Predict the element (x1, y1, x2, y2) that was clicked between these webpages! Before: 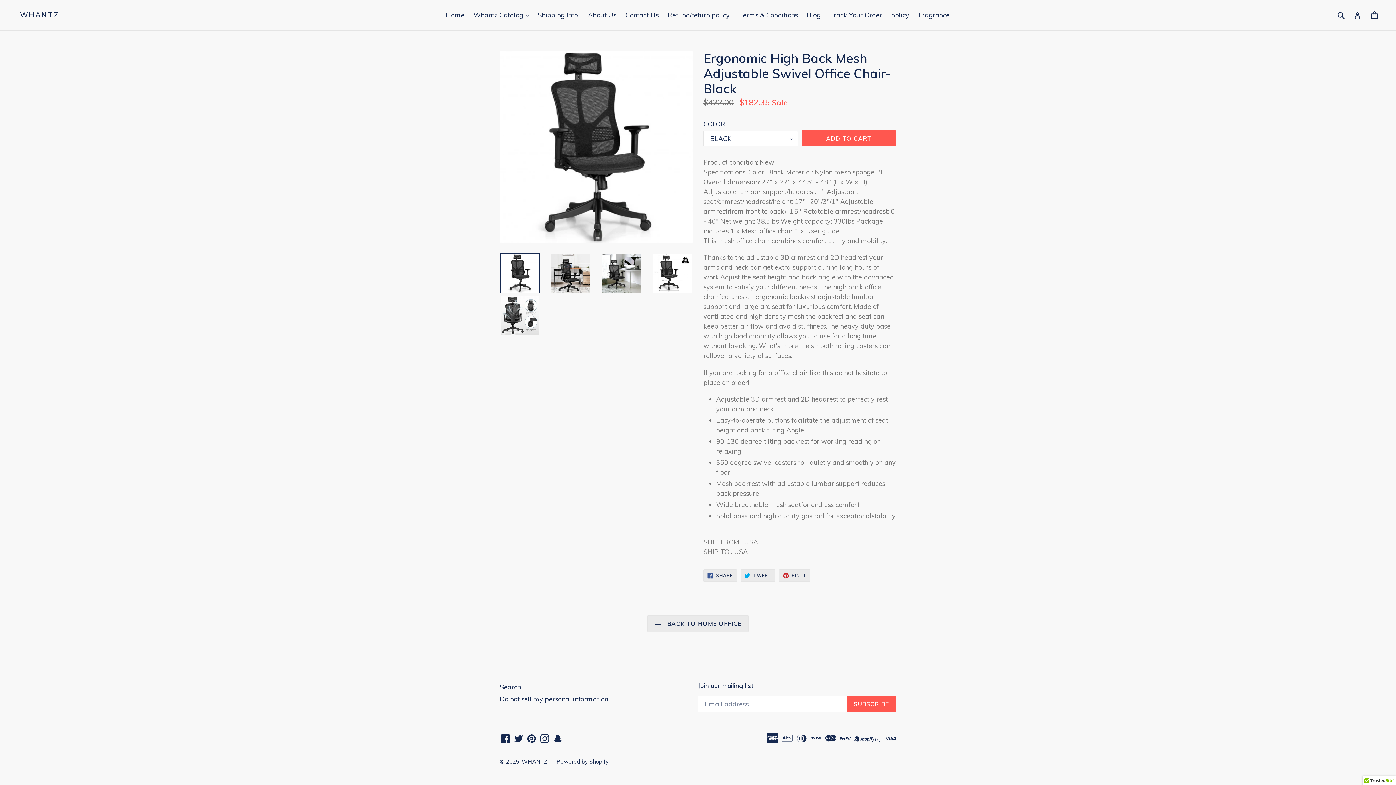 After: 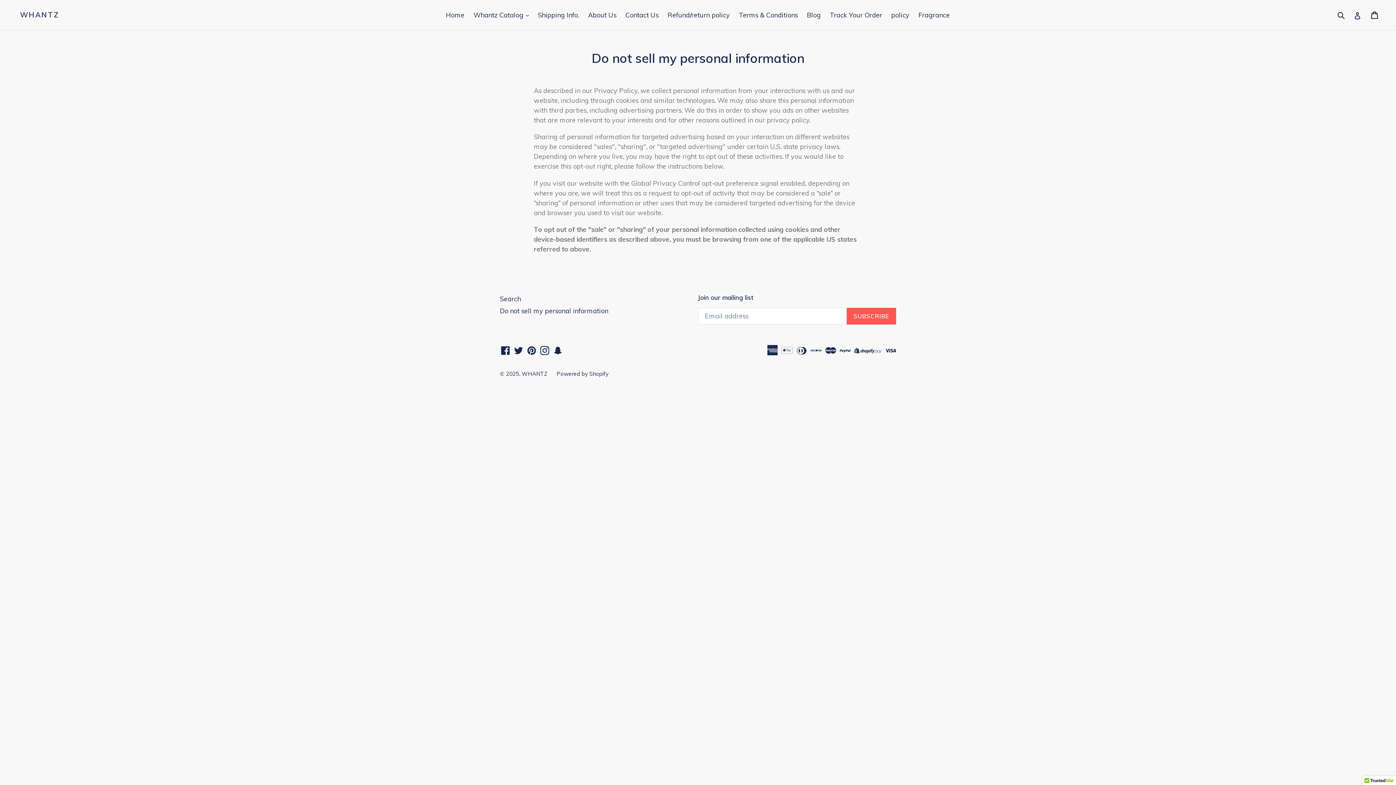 Action: label: Do not sell my personal information bbox: (500, 695, 608, 703)